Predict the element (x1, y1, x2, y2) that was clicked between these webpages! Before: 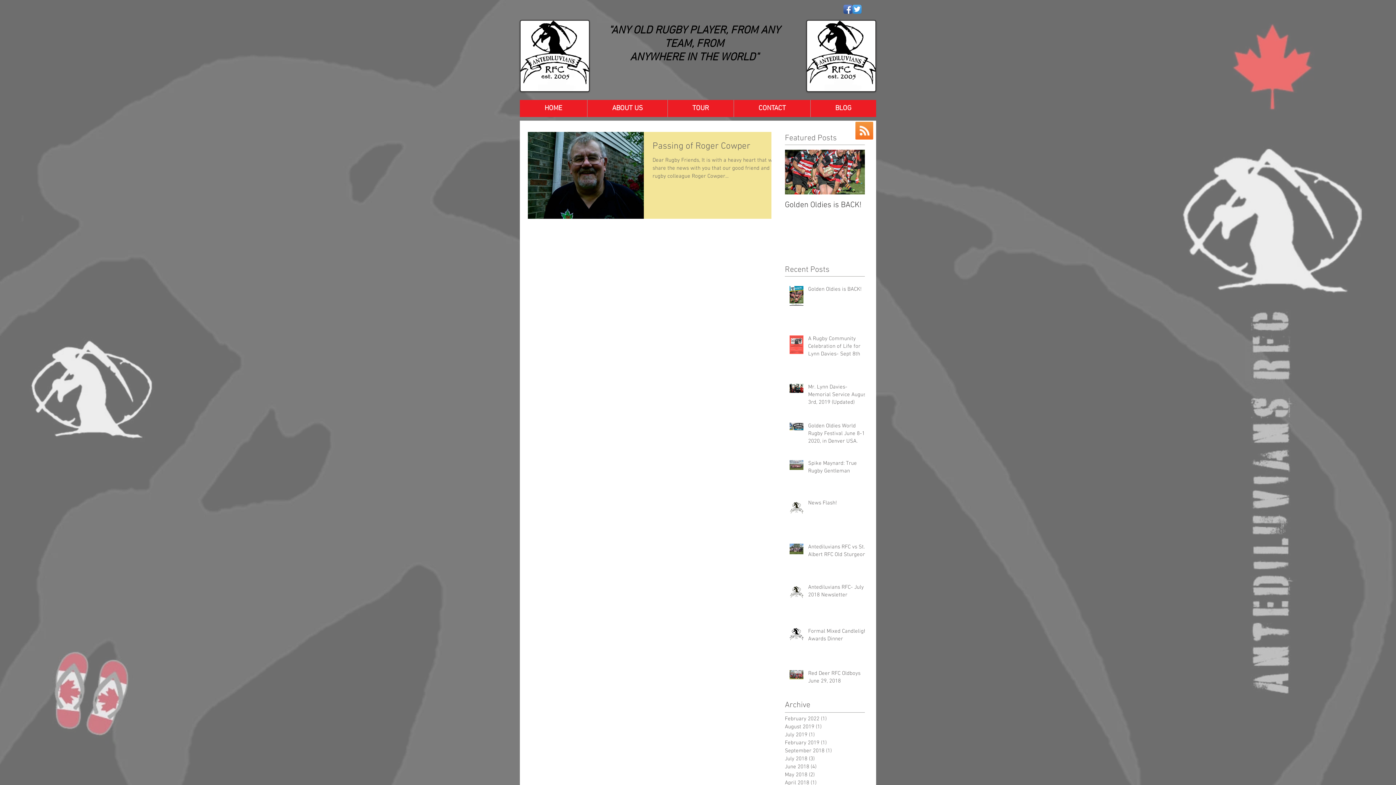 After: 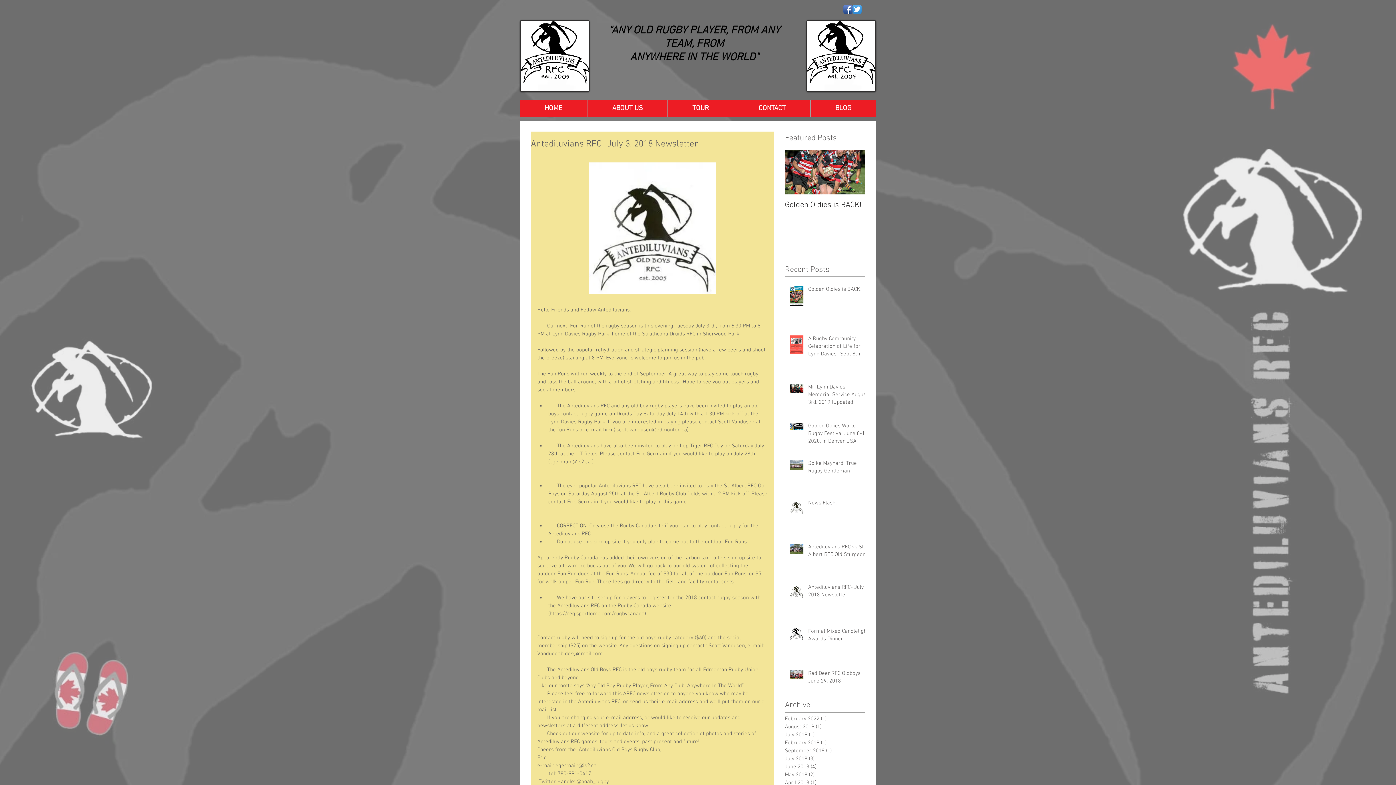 Action: bbox: (808, 583, 869, 602) label: Antediluvians RFC- July 3, 2018 Newsletter